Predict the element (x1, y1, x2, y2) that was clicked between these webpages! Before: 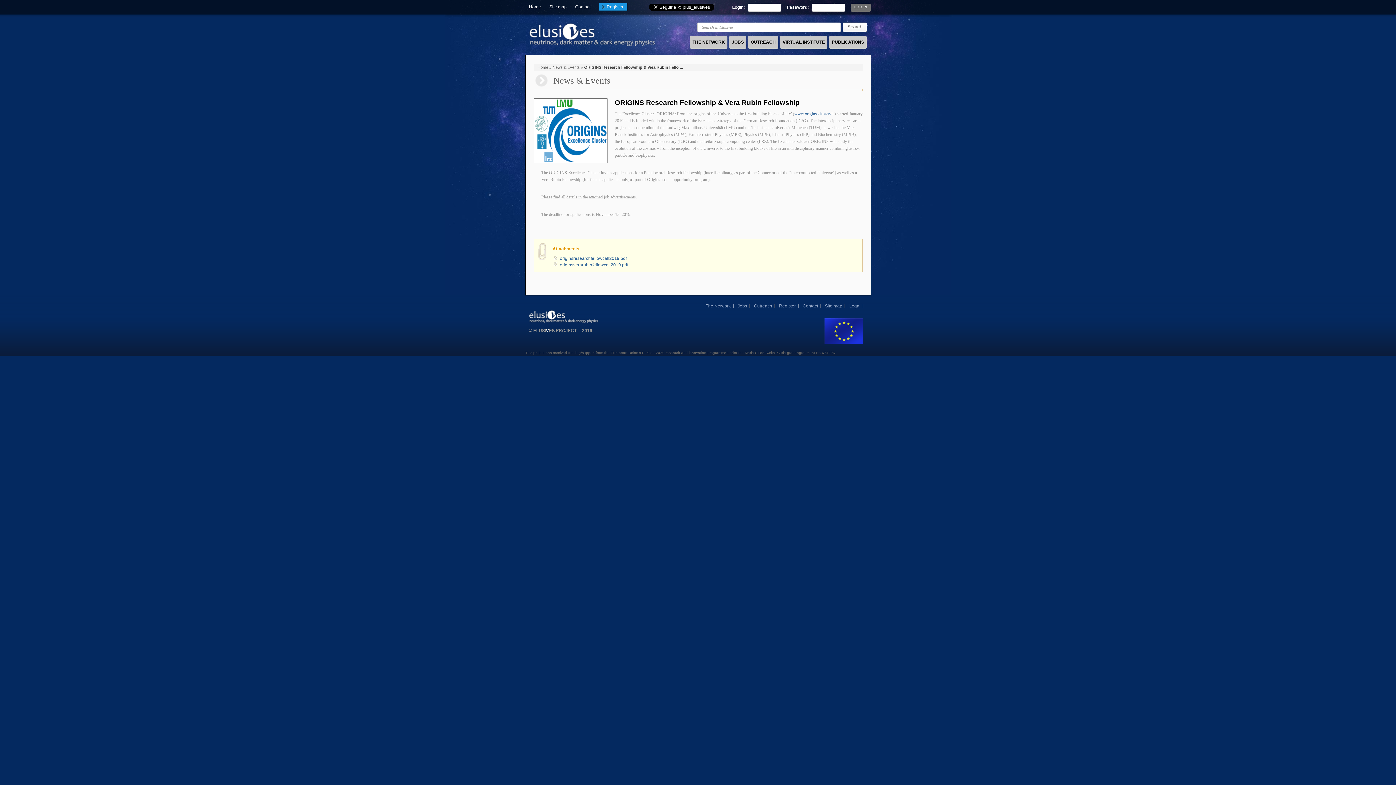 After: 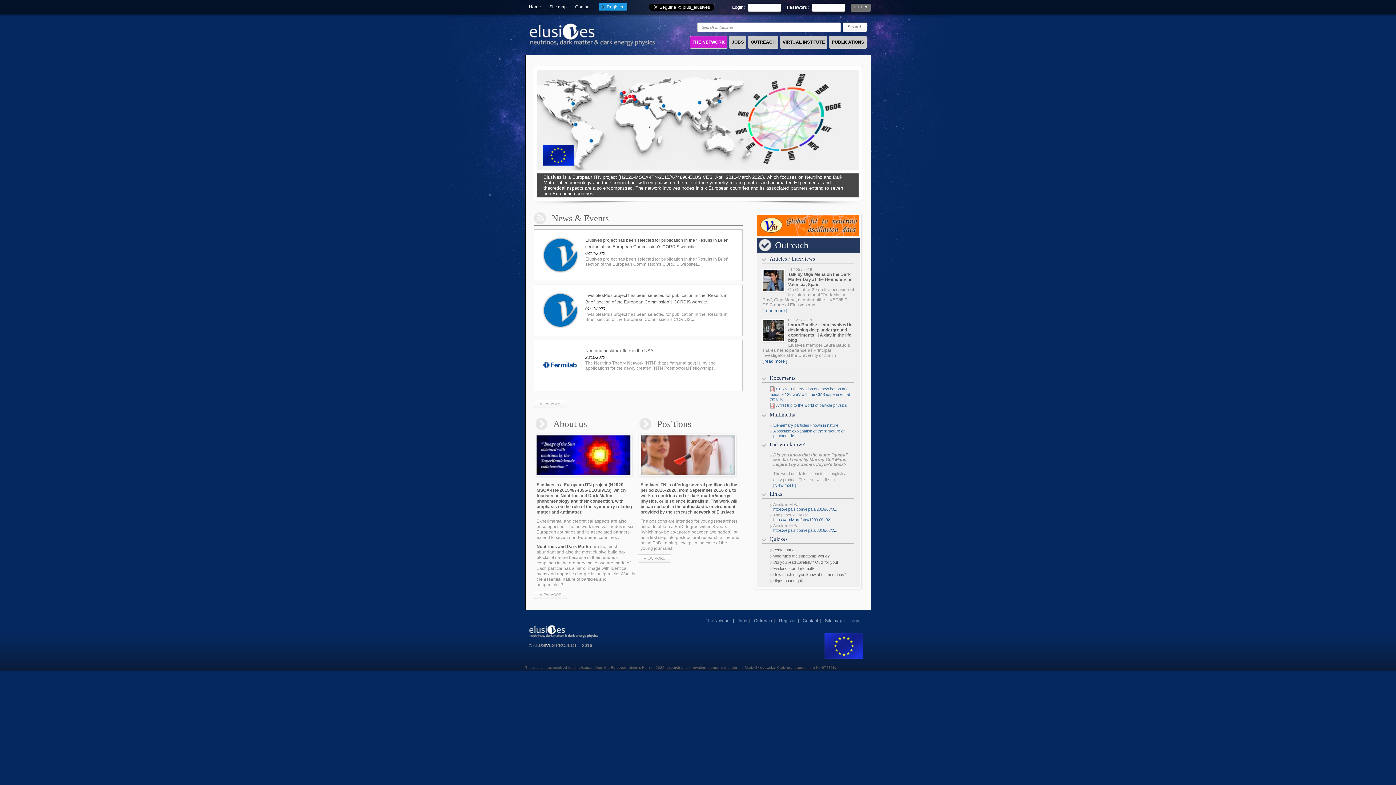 Action: label: Home bbox: (537, 65, 548, 69)